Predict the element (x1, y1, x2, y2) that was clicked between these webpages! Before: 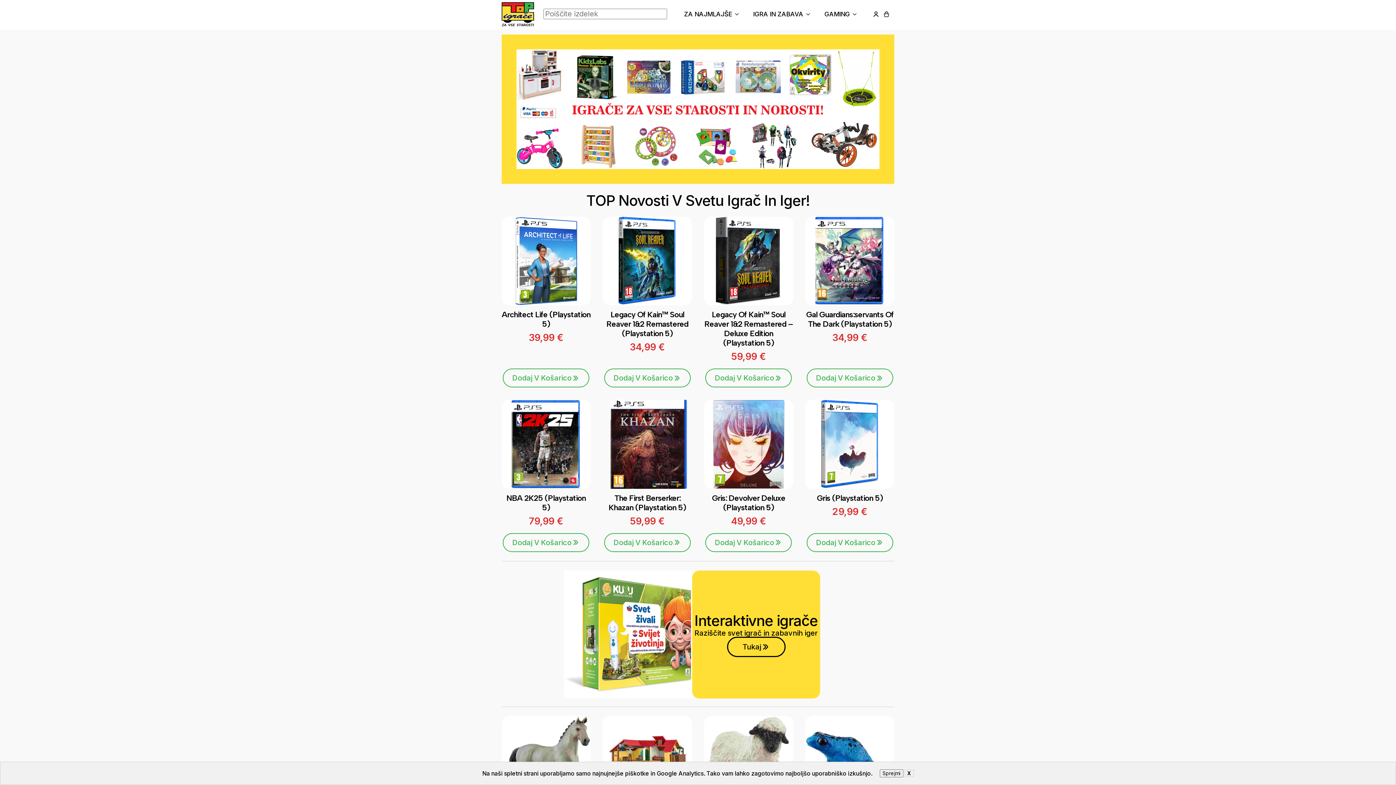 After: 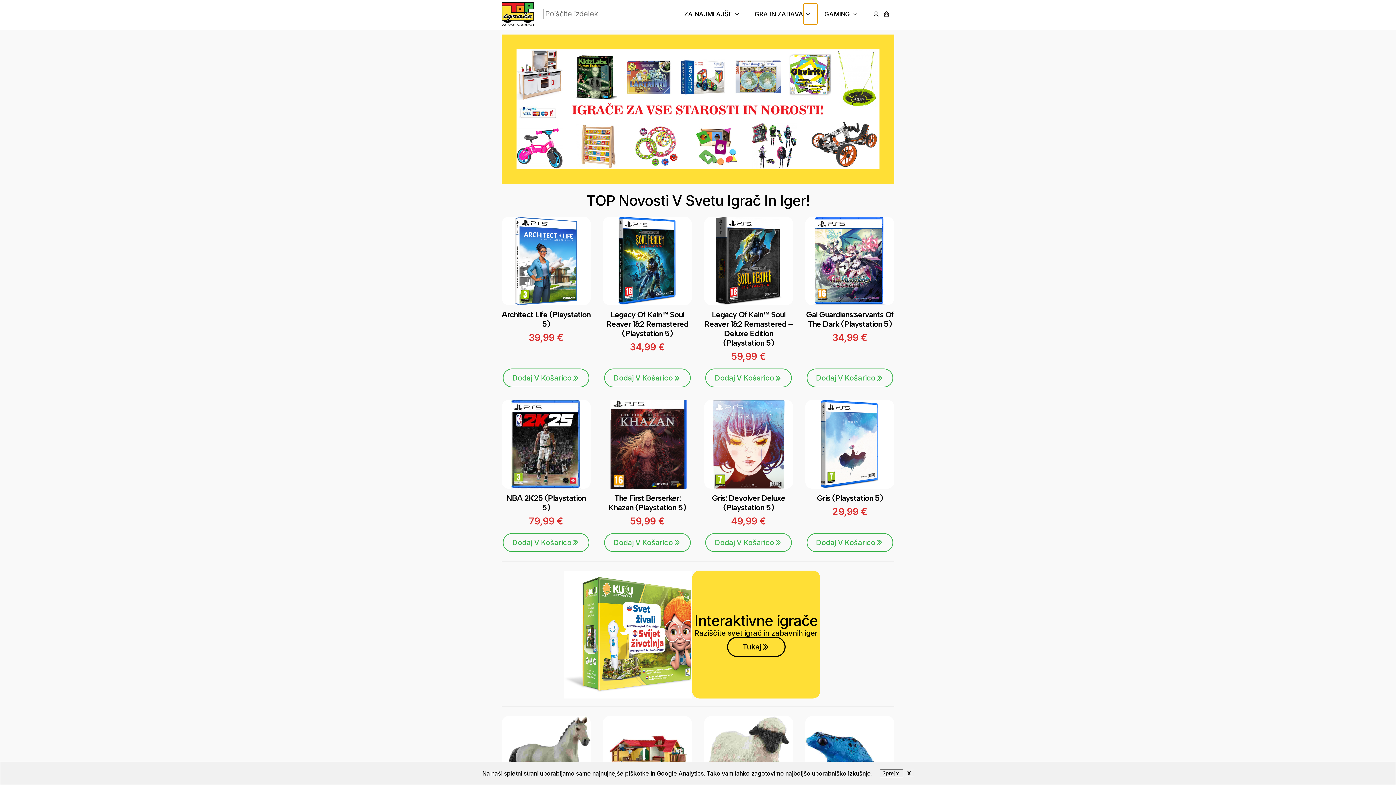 Action: label: IGRA IN ZABAVA Submenu bbox: (803, 3, 817, 24)